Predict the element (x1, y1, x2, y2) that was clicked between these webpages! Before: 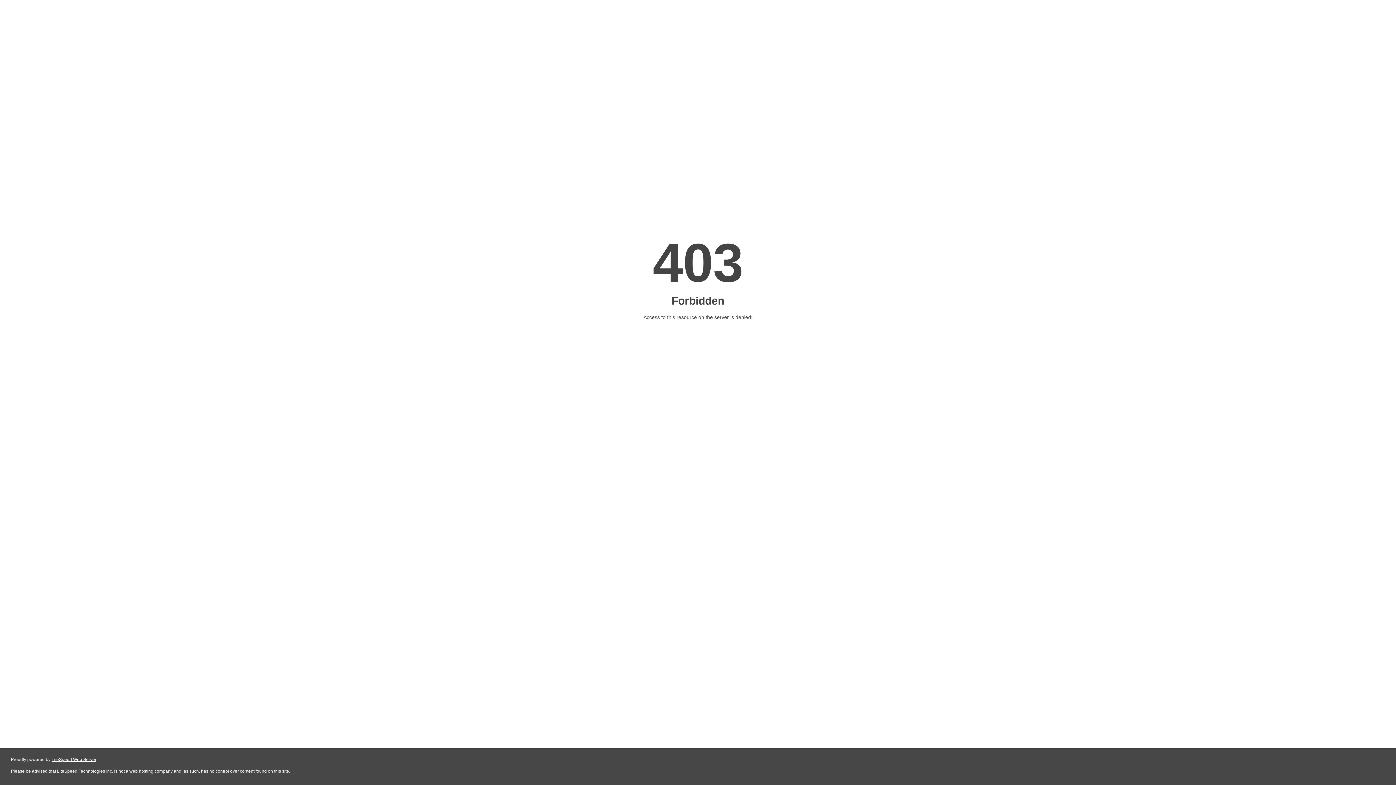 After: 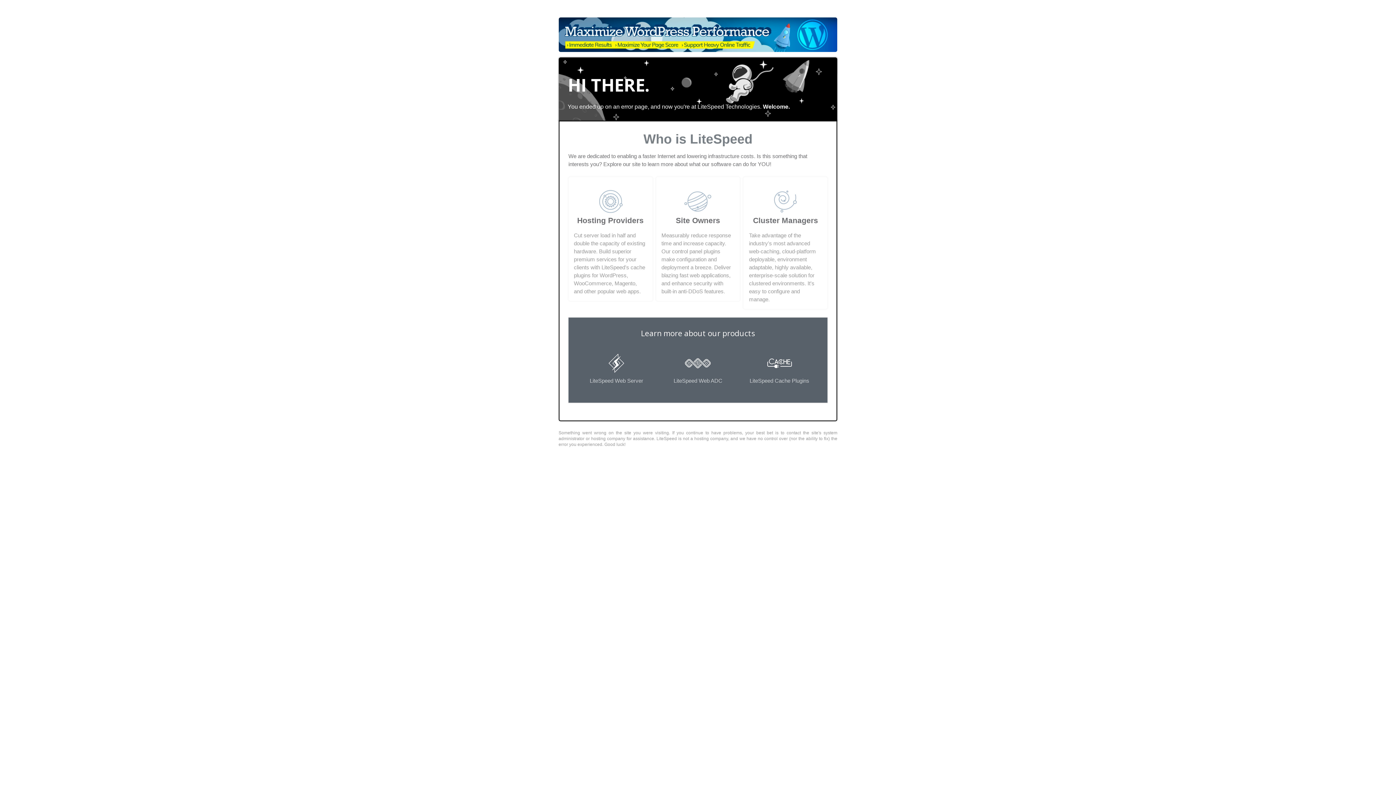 Action: label: LiteSpeed Web Server bbox: (51, 757, 96, 762)